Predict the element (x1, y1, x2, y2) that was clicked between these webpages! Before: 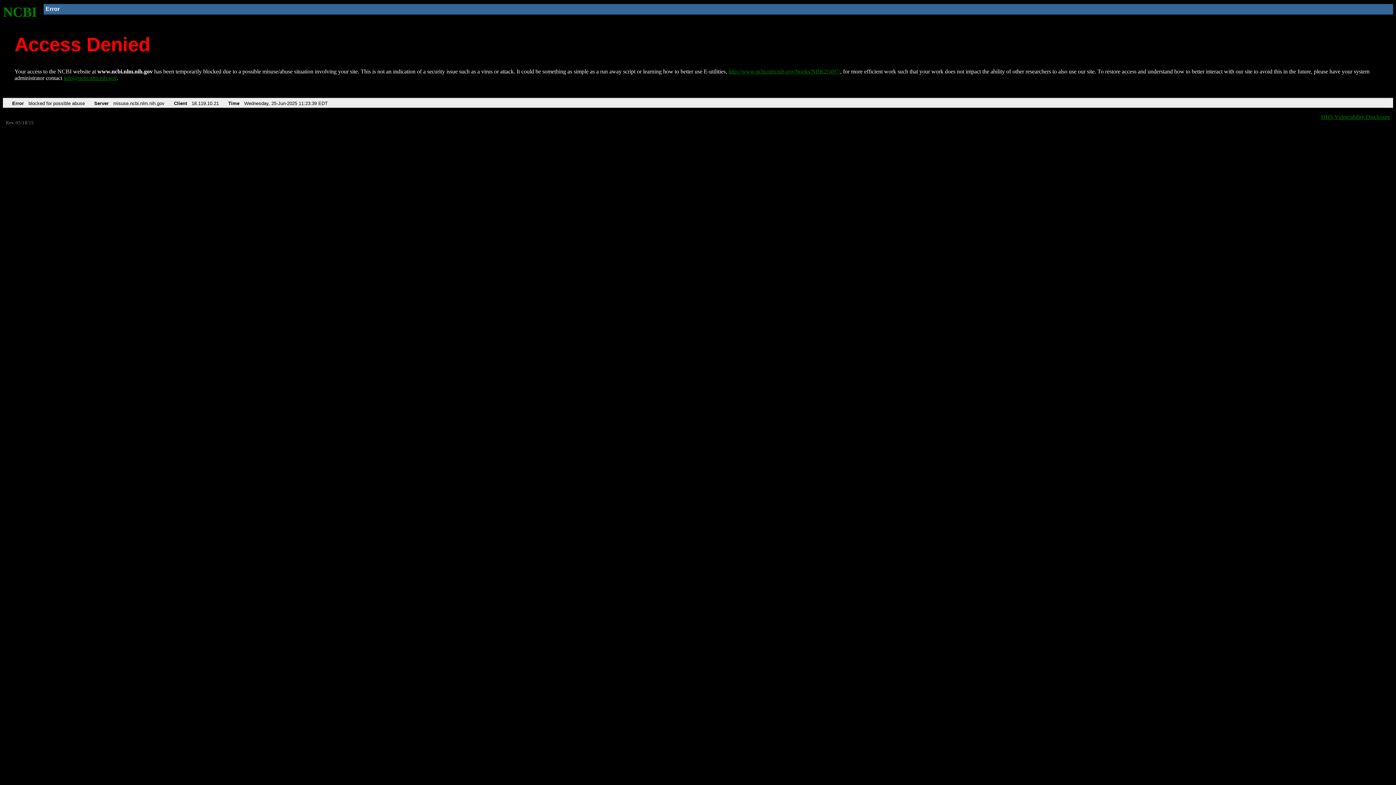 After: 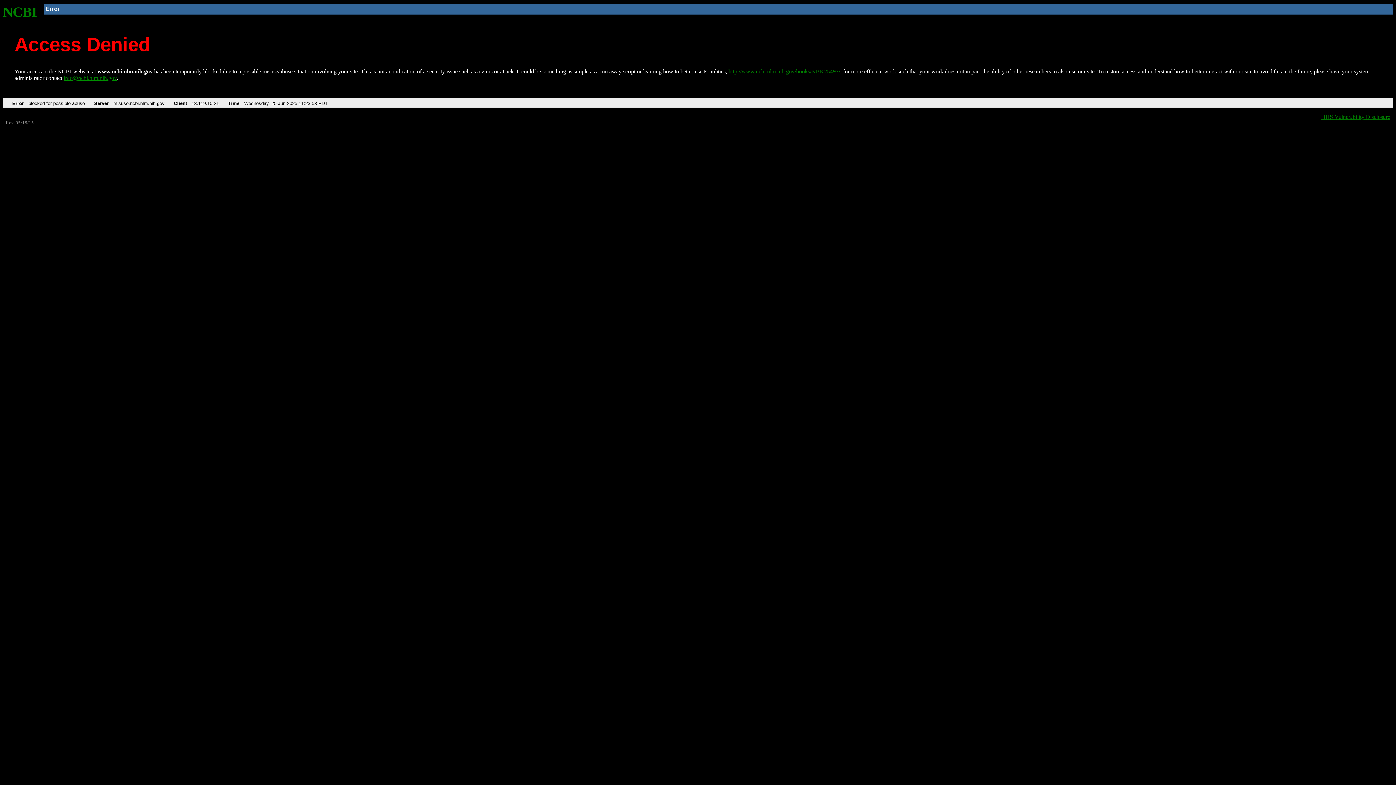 Action: bbox: (2, 4, 37, 19) label: NCBI